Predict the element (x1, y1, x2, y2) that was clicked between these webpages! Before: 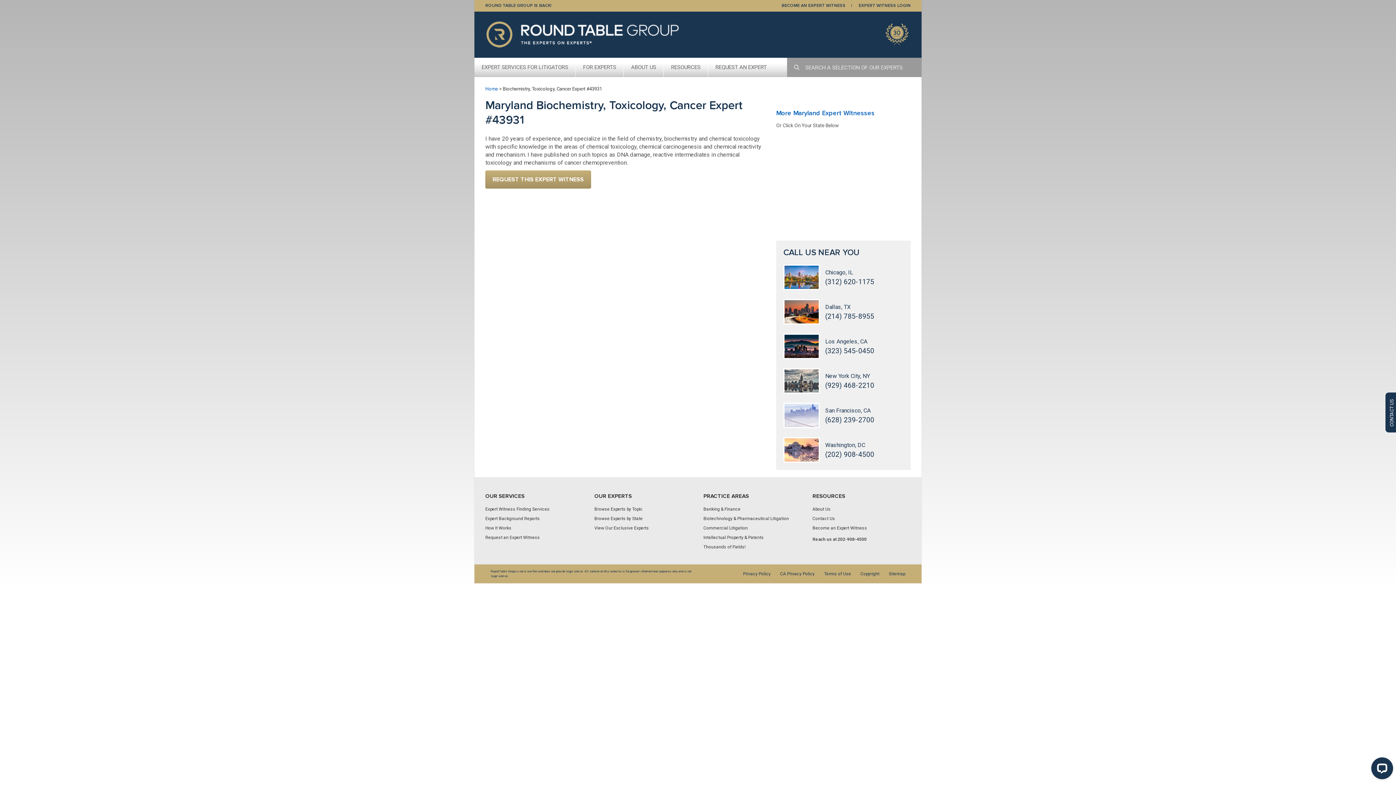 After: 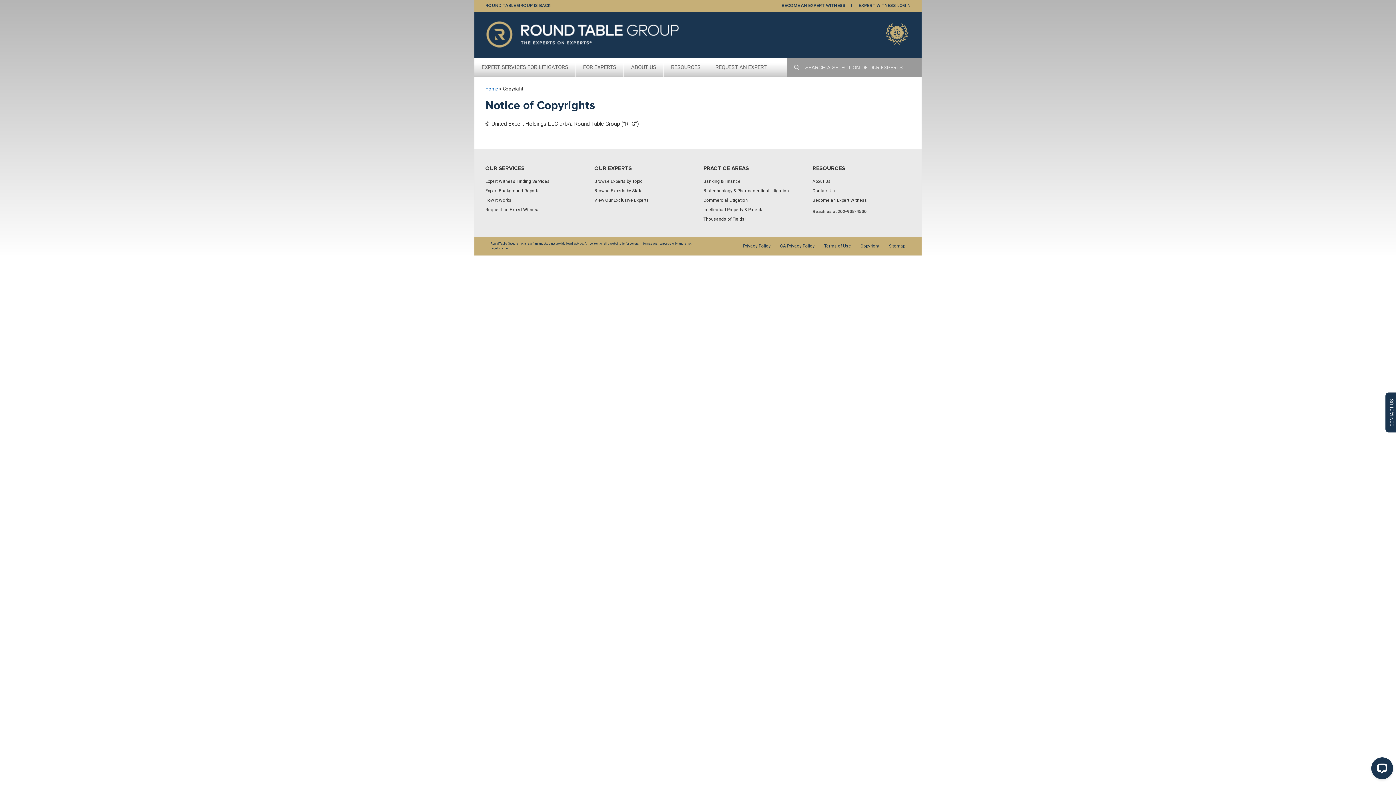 Action: label: Copyright bbox: (860, 569, 879, 579)